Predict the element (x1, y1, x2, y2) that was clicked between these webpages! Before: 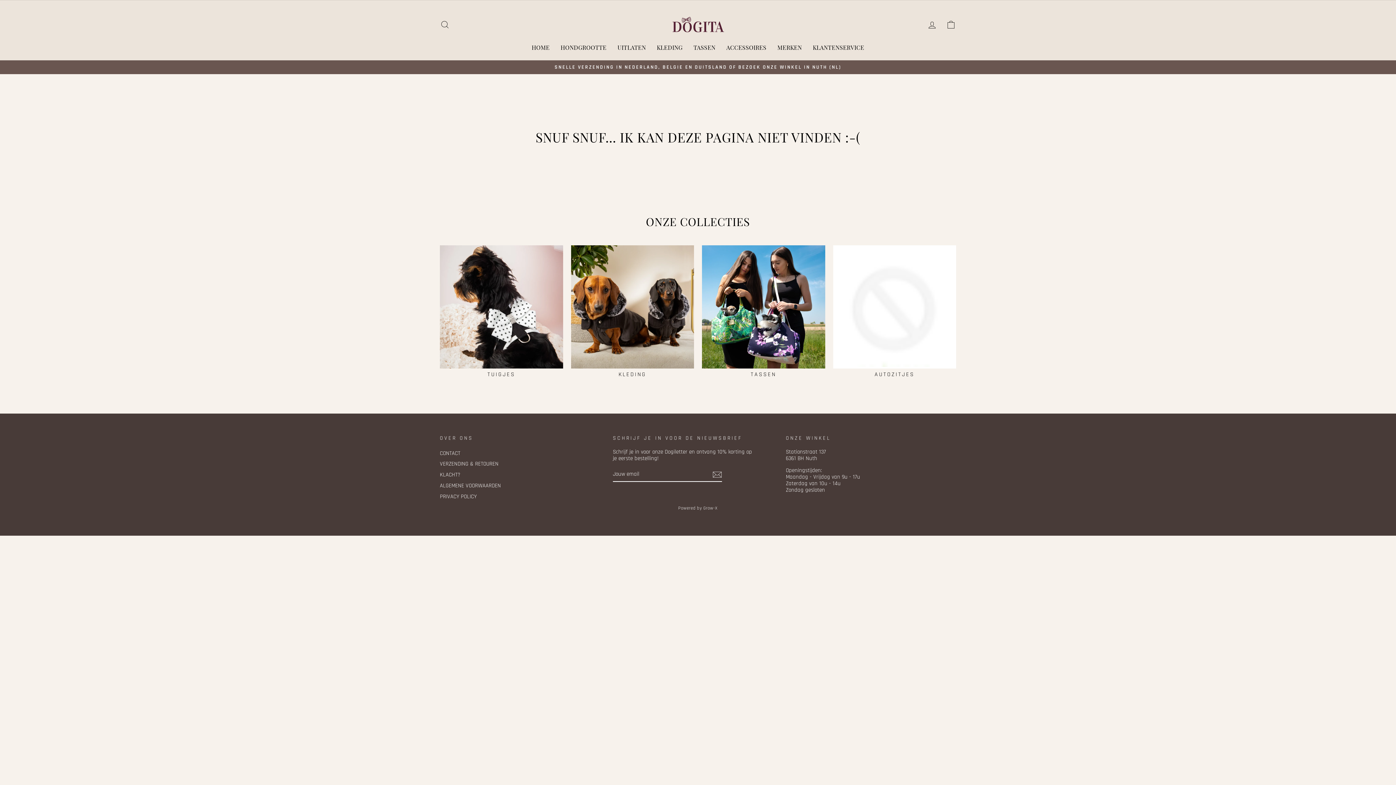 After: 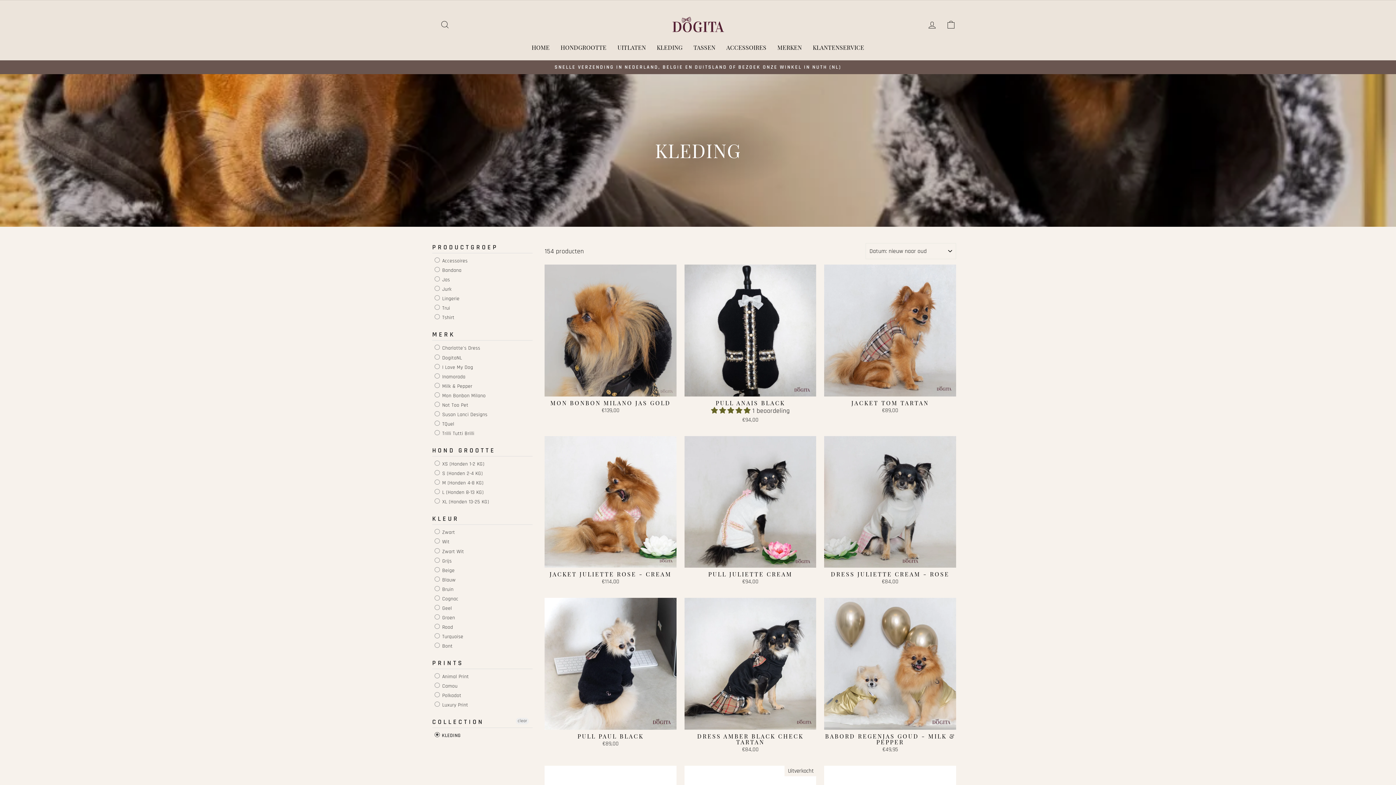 Action: label: KLEDING bbox: (651, 41, 688, 53)